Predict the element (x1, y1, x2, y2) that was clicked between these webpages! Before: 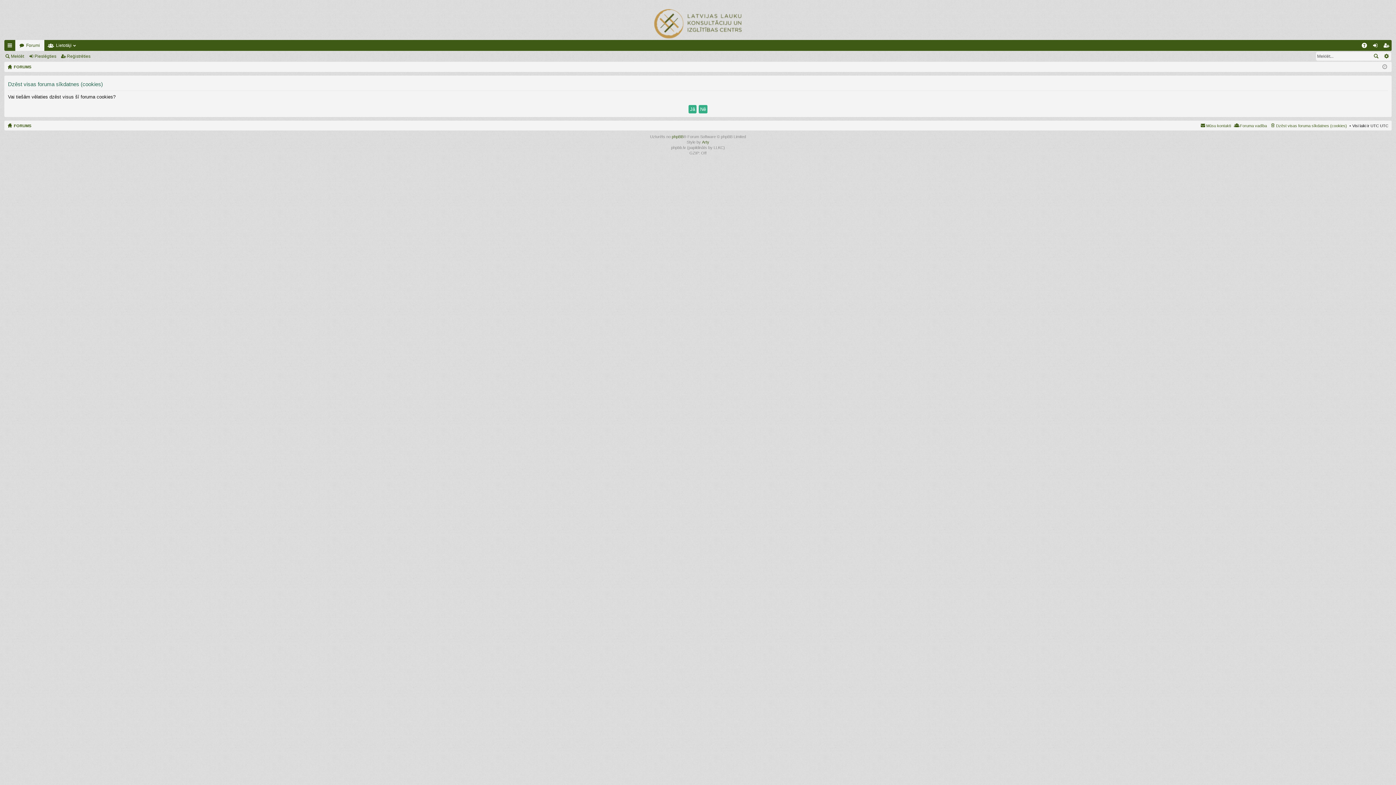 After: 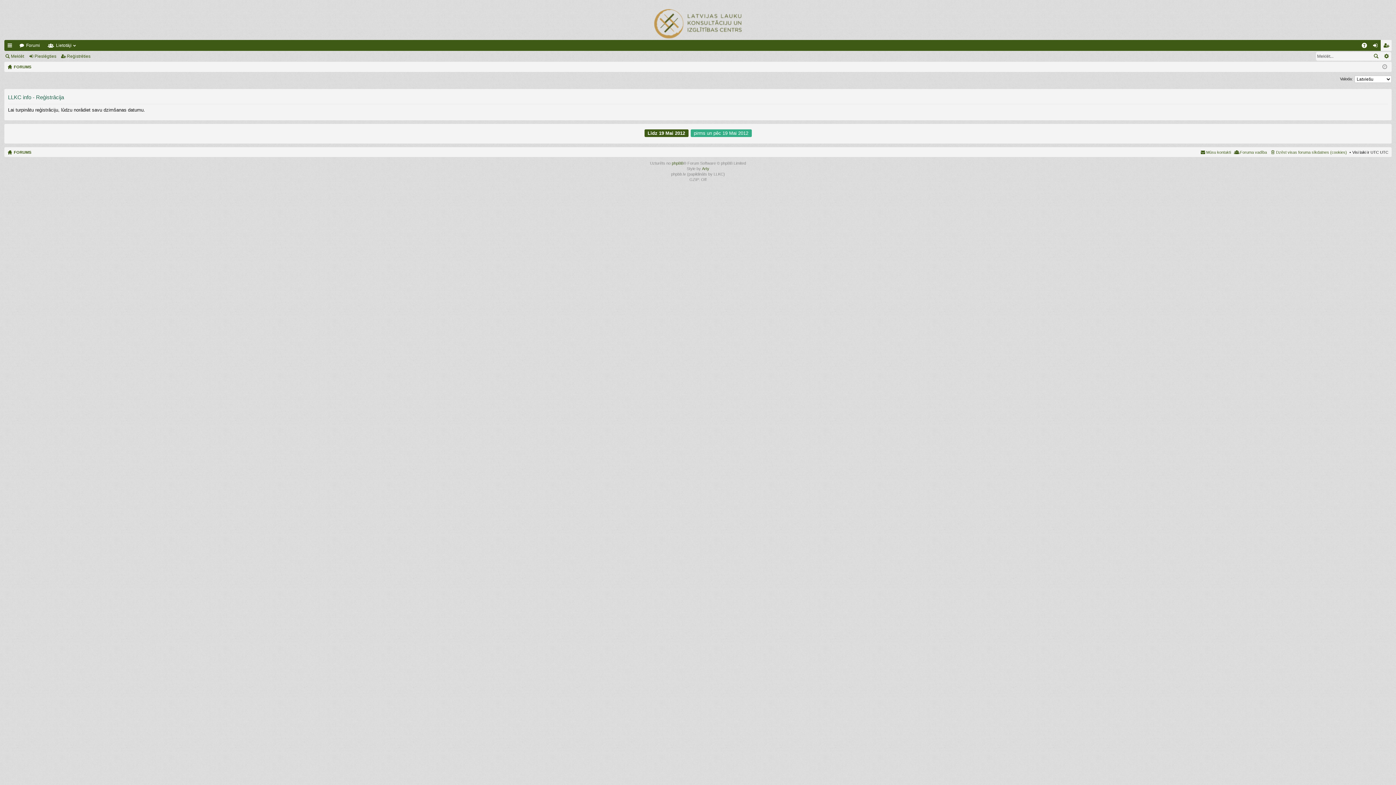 Action: label: Reģistrēties bbox: (1381, 40, 1392, 50)